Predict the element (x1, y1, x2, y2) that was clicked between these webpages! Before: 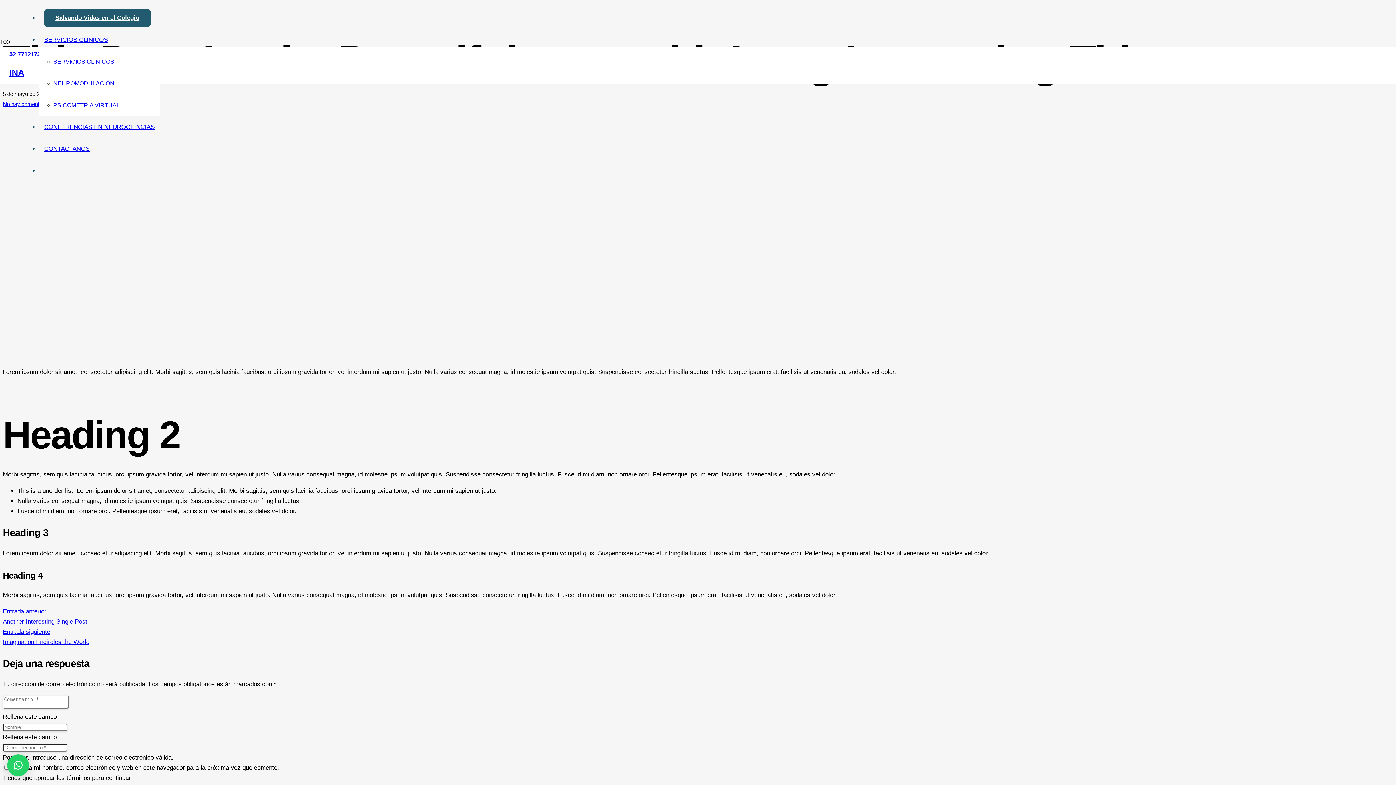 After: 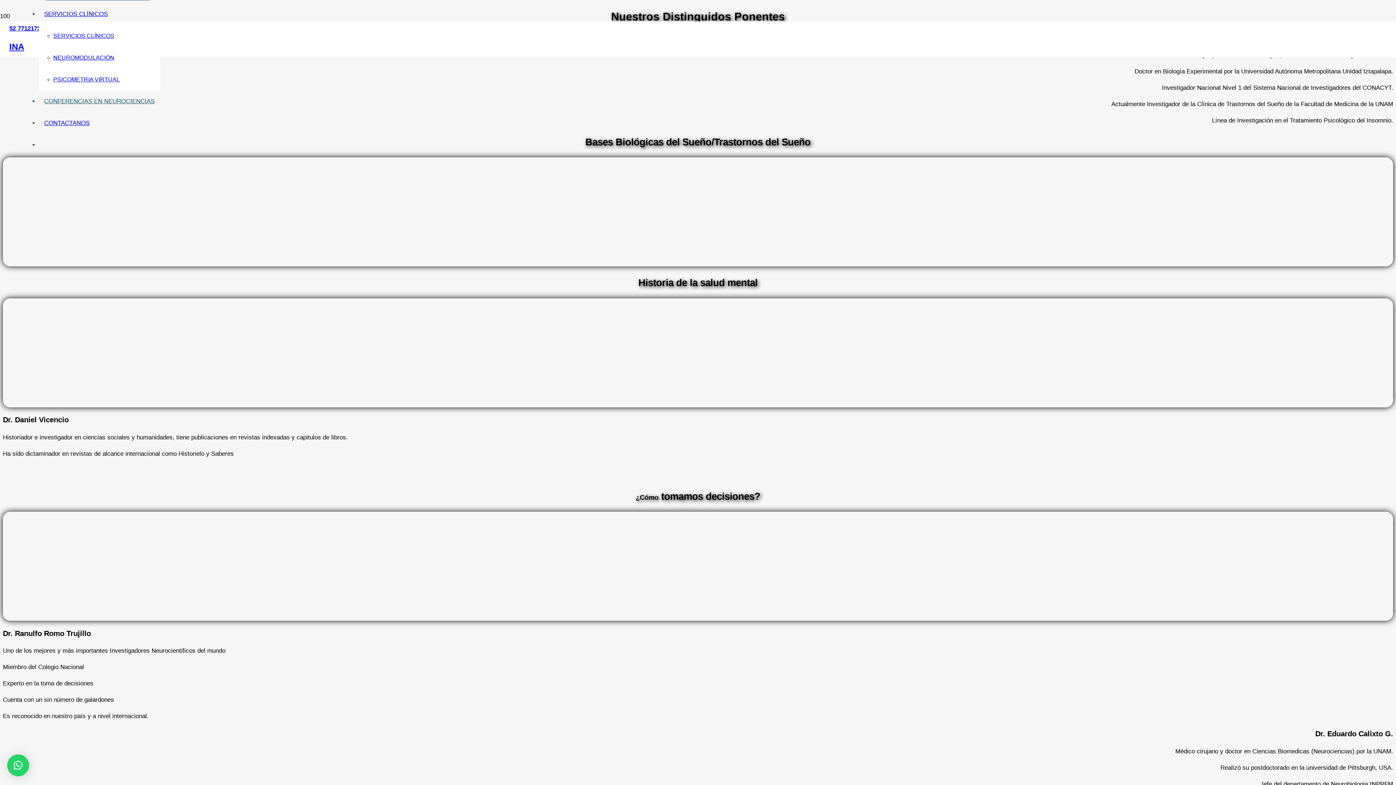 Action: label: CONFERENCIAS EN NEUROCIENCIAS bbox: (38, 123, 160, 130)